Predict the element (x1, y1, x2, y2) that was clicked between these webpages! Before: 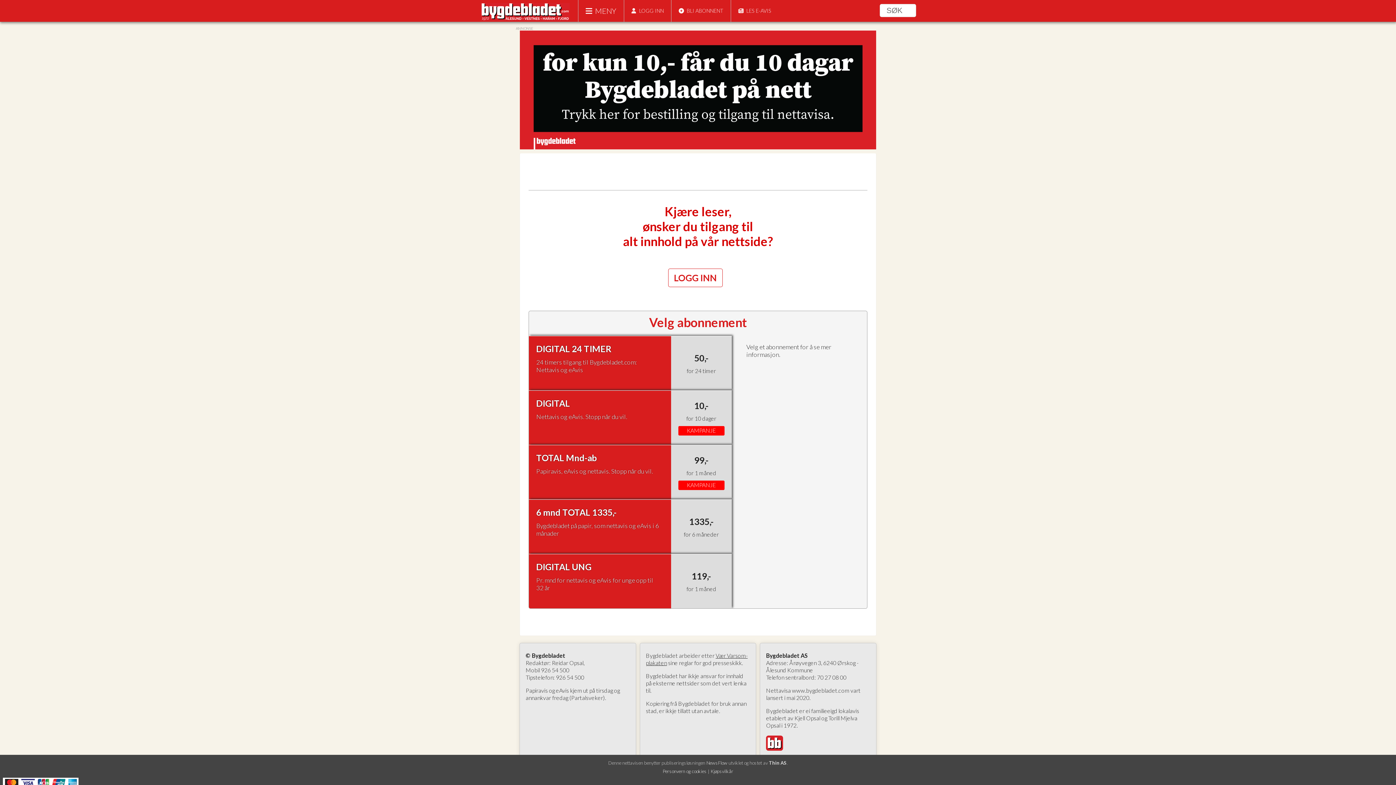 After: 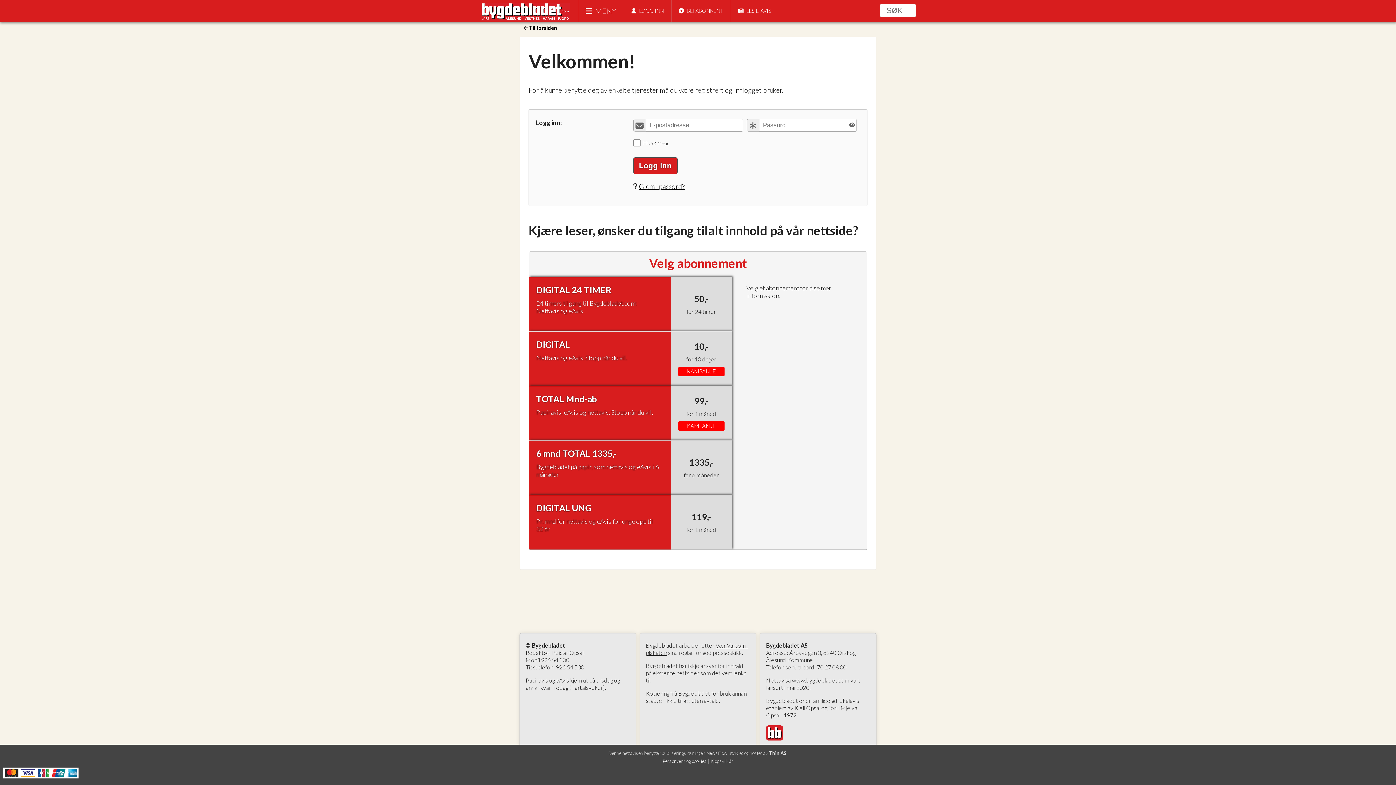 Action: label: LOGG INN bbox: (668, 268, 722, 287)